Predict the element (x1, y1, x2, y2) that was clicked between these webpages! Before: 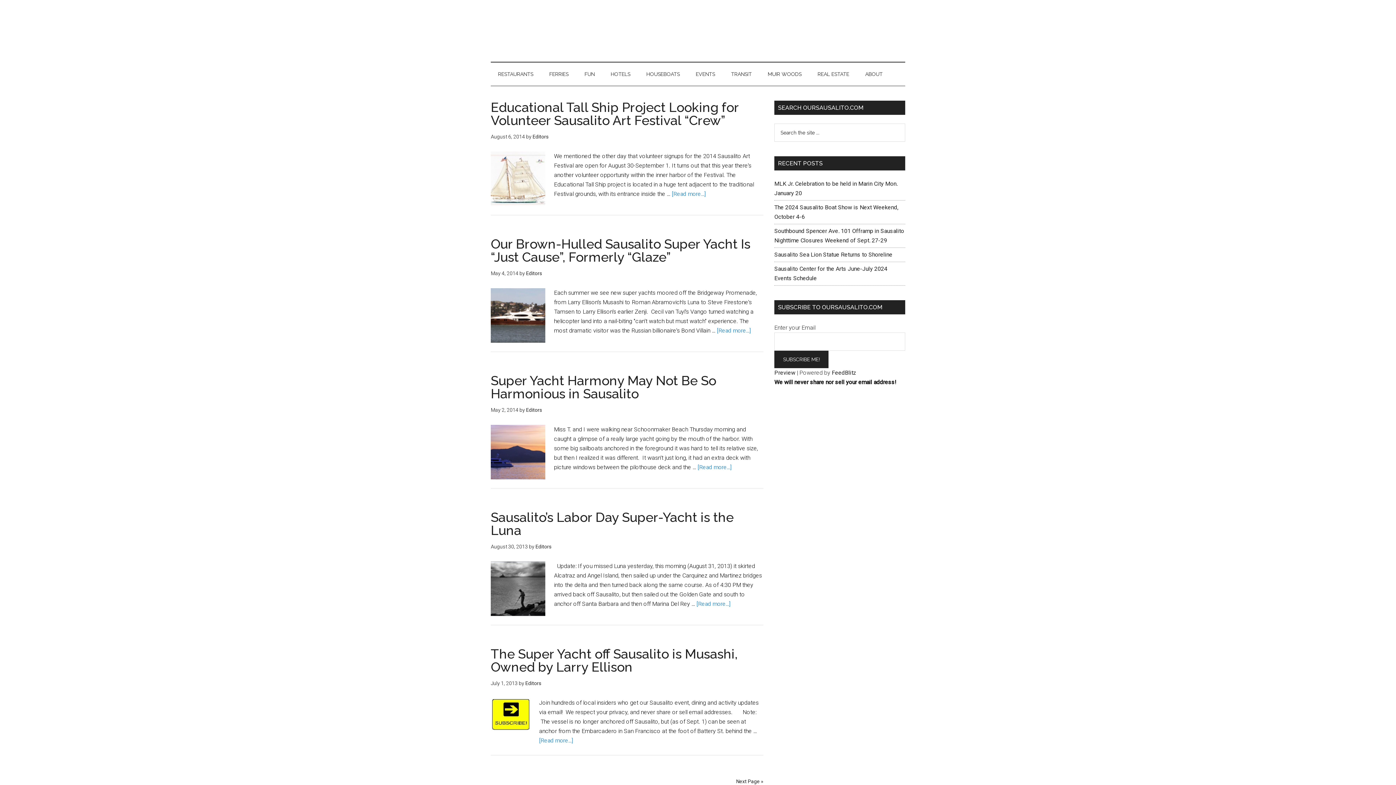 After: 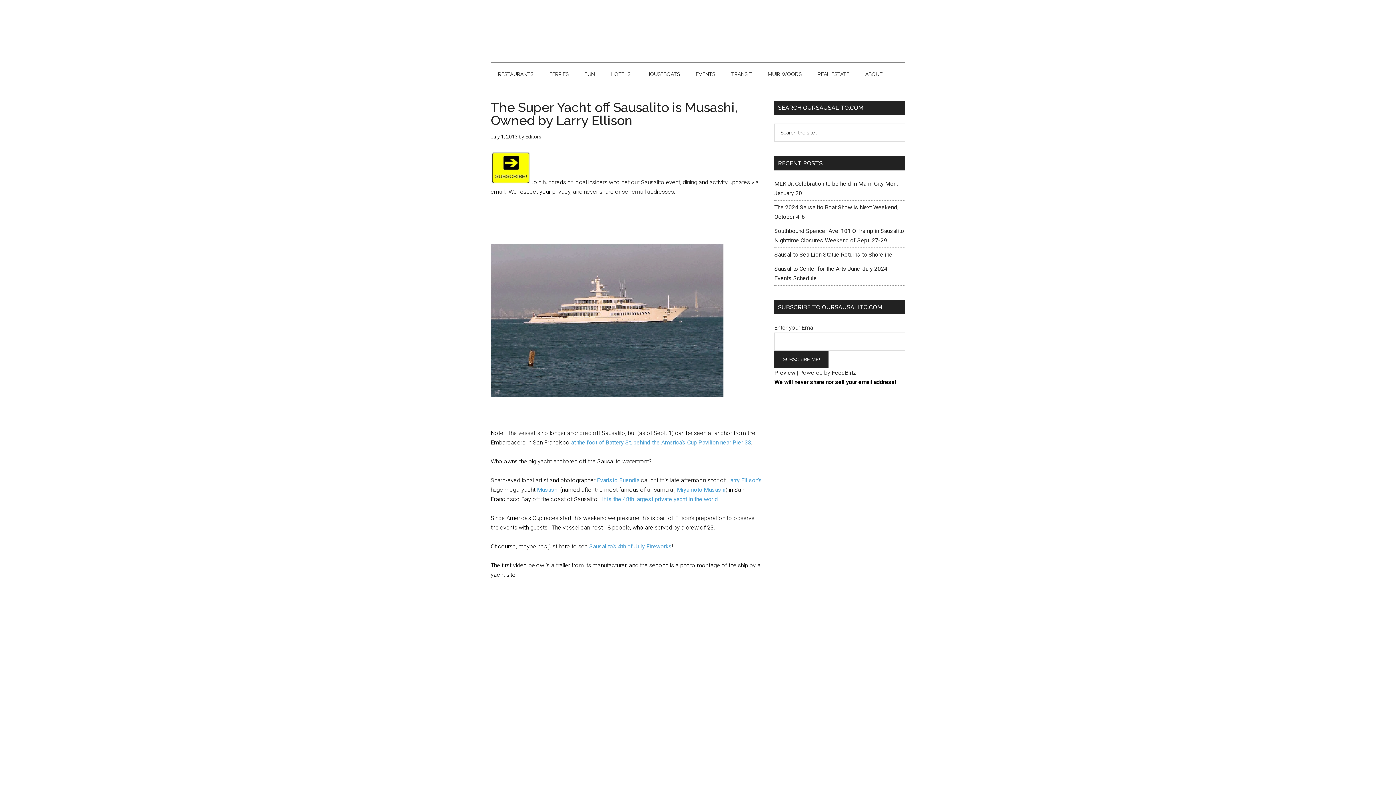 Action: label: The Super Yacht off Sausalito is Musashi, Owned by Larry Ellison bbox: (490, 646, 737, 674)